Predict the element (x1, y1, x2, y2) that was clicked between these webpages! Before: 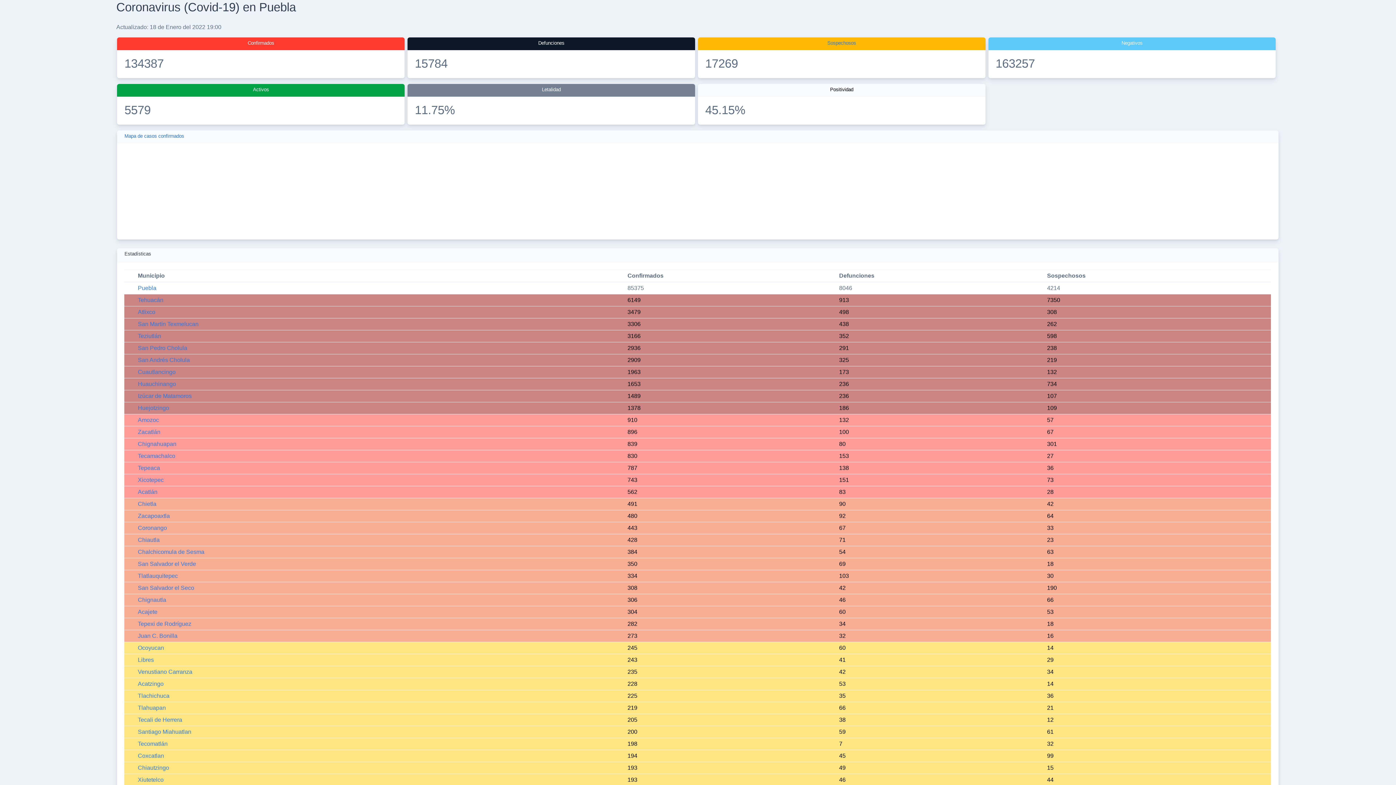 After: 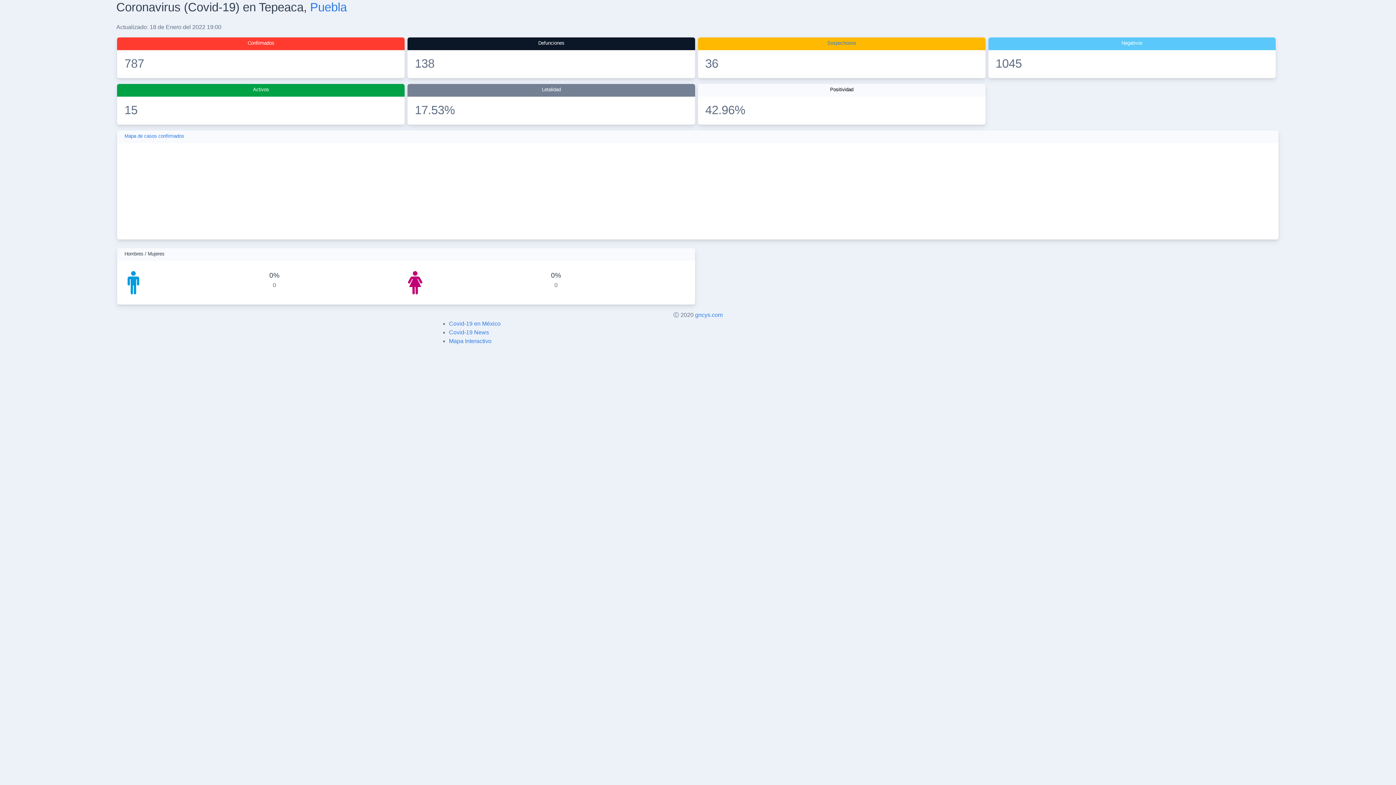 Action: label: Tepeaca bbox: (137, 465, 160, 471)